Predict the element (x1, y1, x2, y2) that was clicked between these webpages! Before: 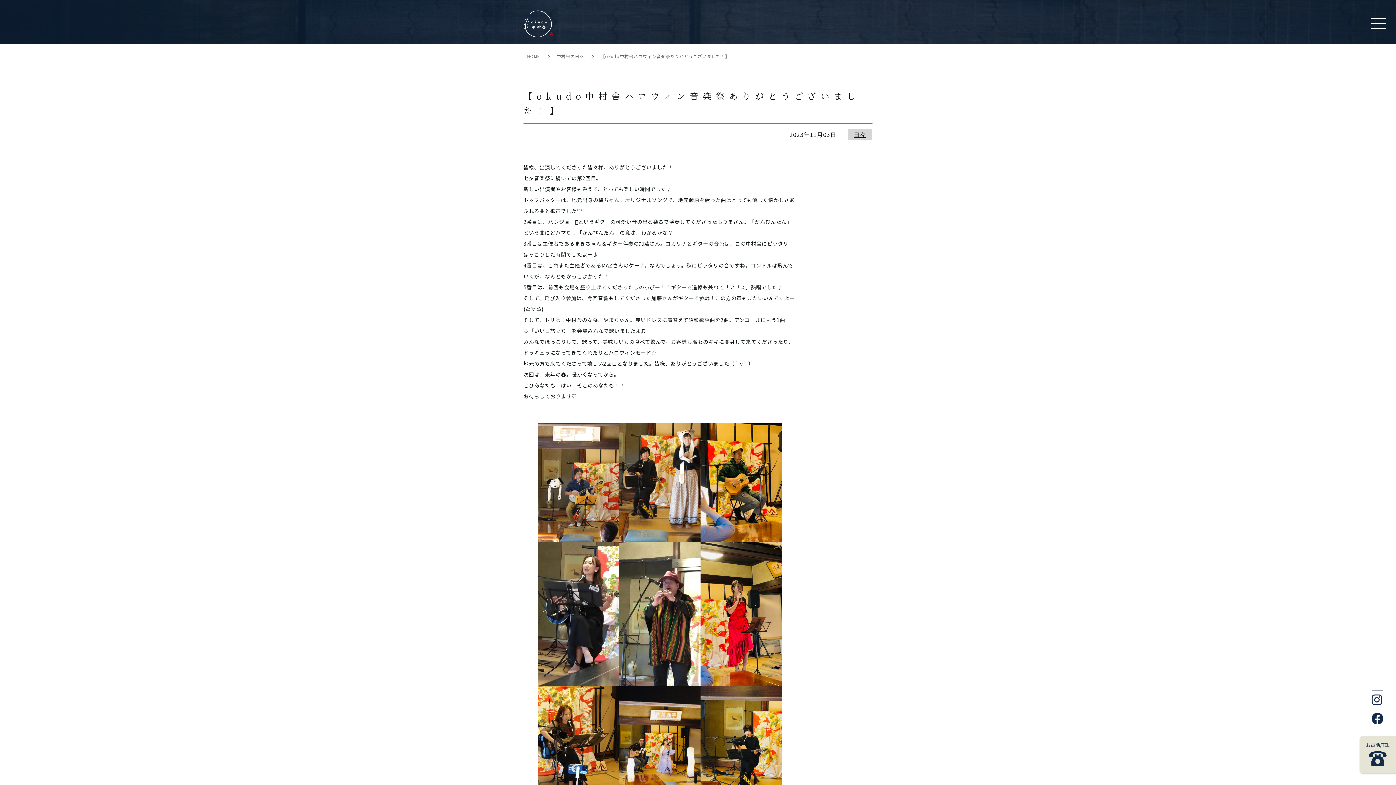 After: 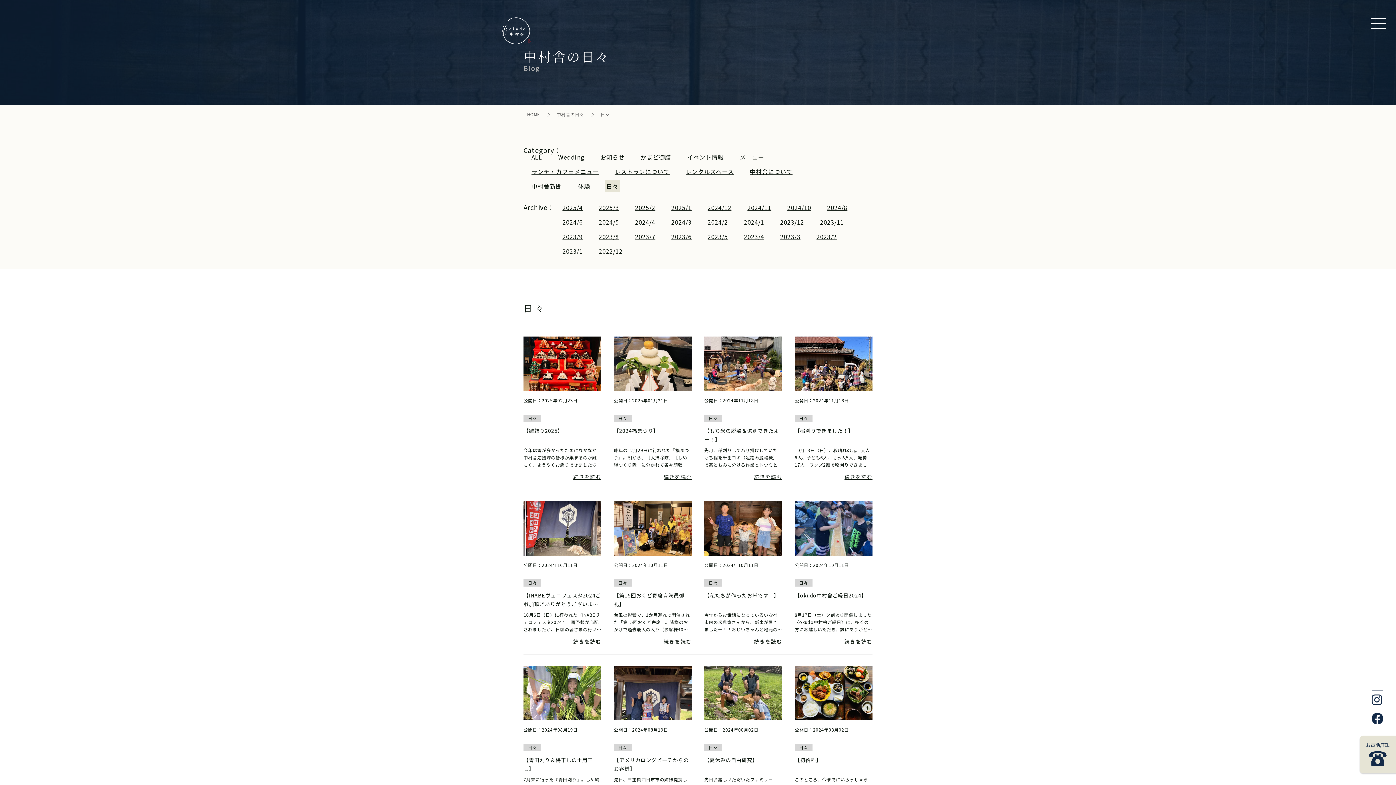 Action: label: 日々 bbox: (848, 129, 872, 140)